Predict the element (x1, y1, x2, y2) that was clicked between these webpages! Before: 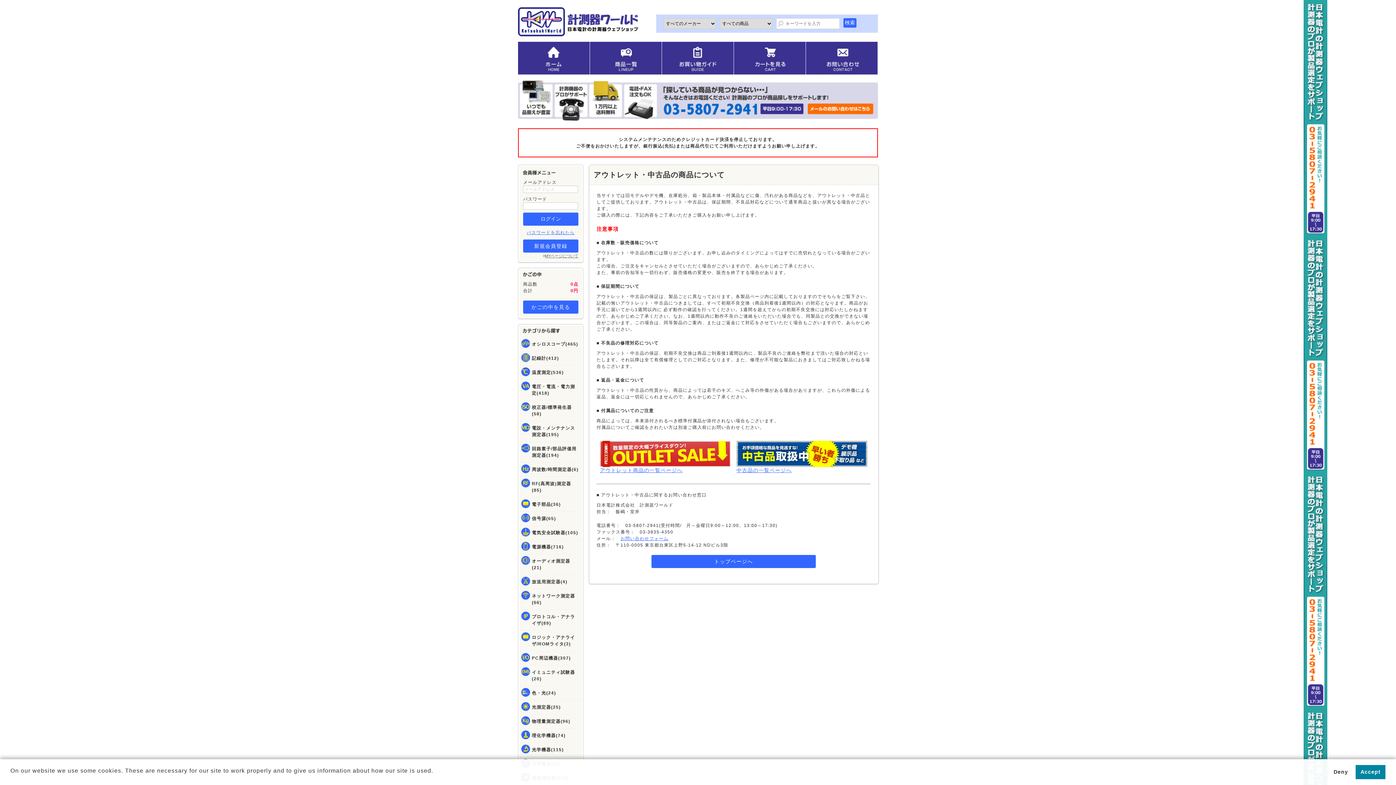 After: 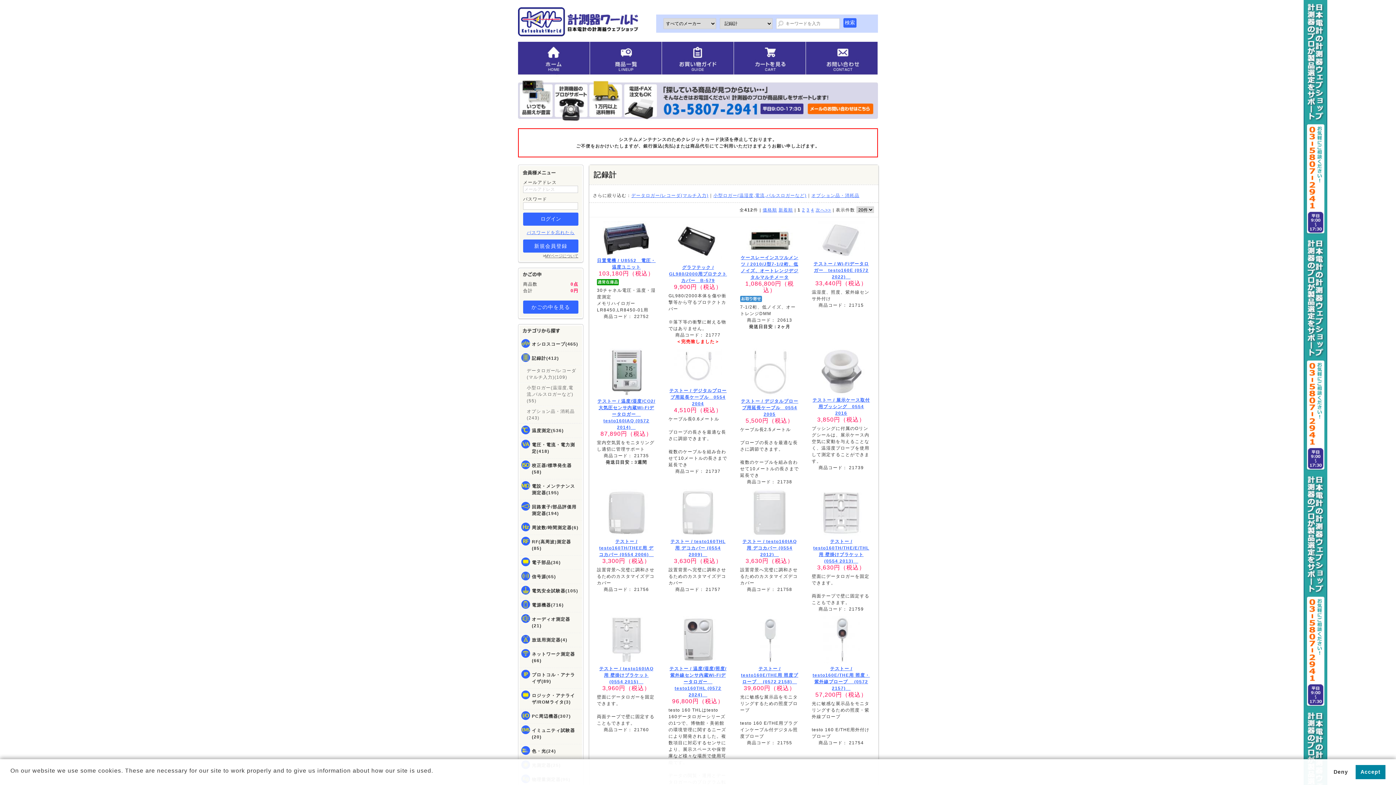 Action: label: 記録計(412) bbox: (532, 352, 582, 365)